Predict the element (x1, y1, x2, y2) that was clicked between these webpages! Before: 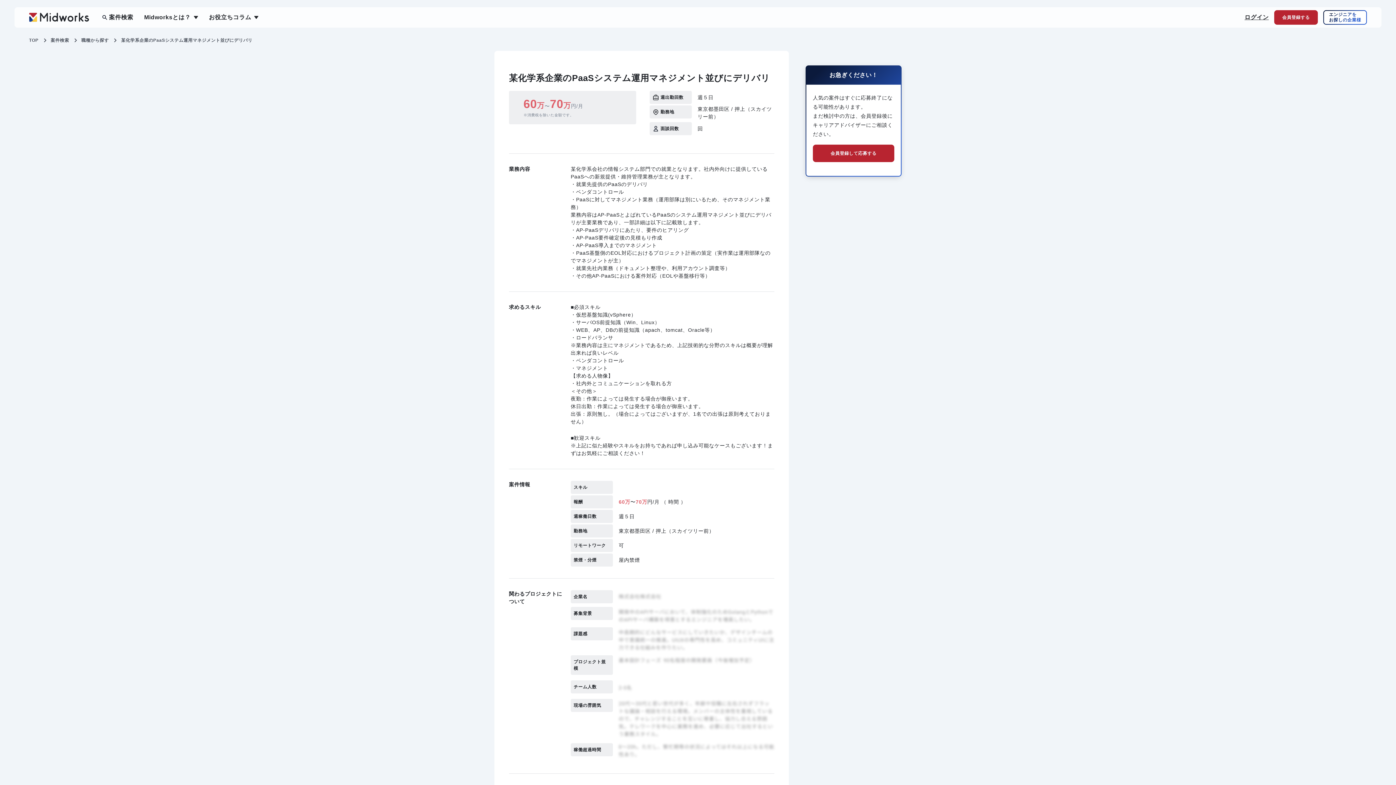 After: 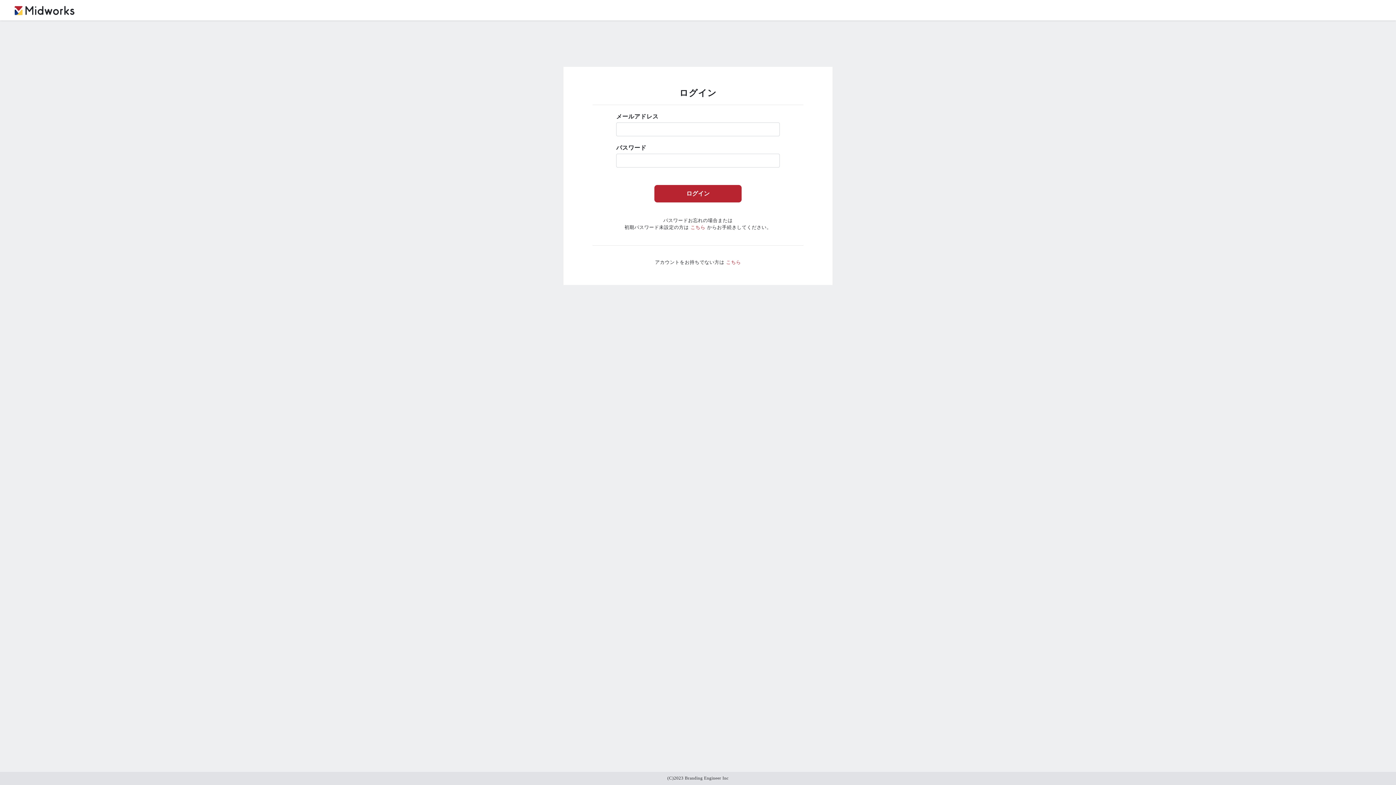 Action: label: ログイン bbox: (1244, 14, 1269, 20)